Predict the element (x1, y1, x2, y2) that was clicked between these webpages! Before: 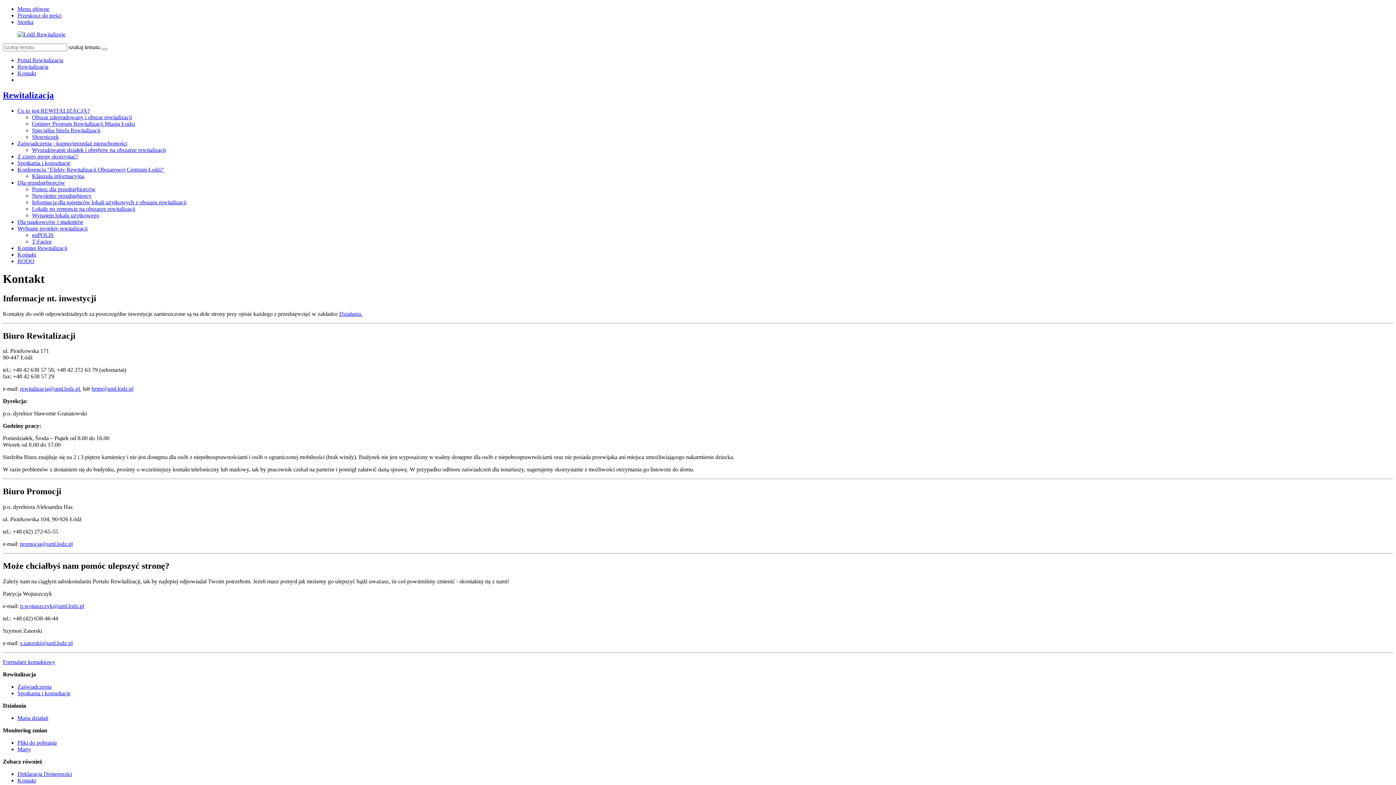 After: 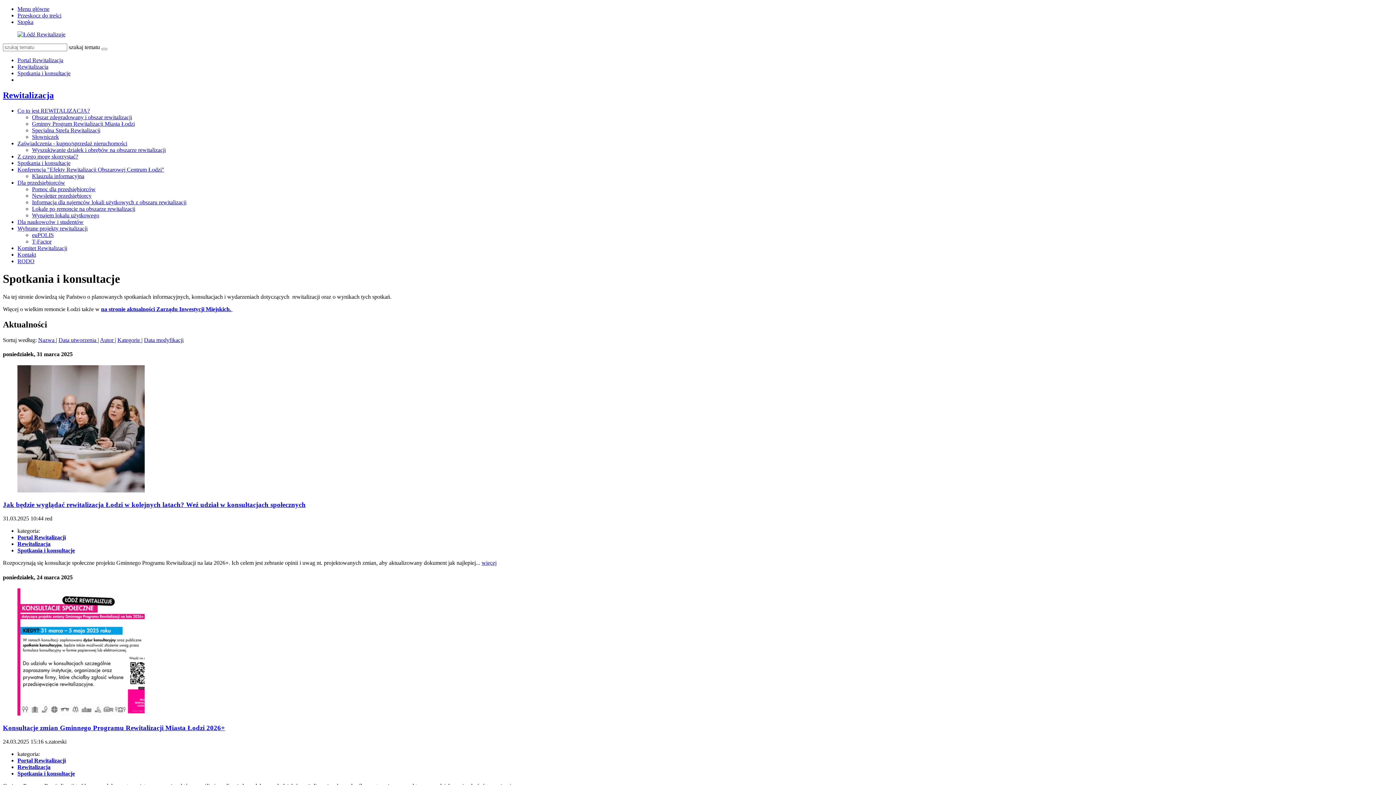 Action: bbox: (17, 159, 70, 166) label: Spotkania i konsultacje